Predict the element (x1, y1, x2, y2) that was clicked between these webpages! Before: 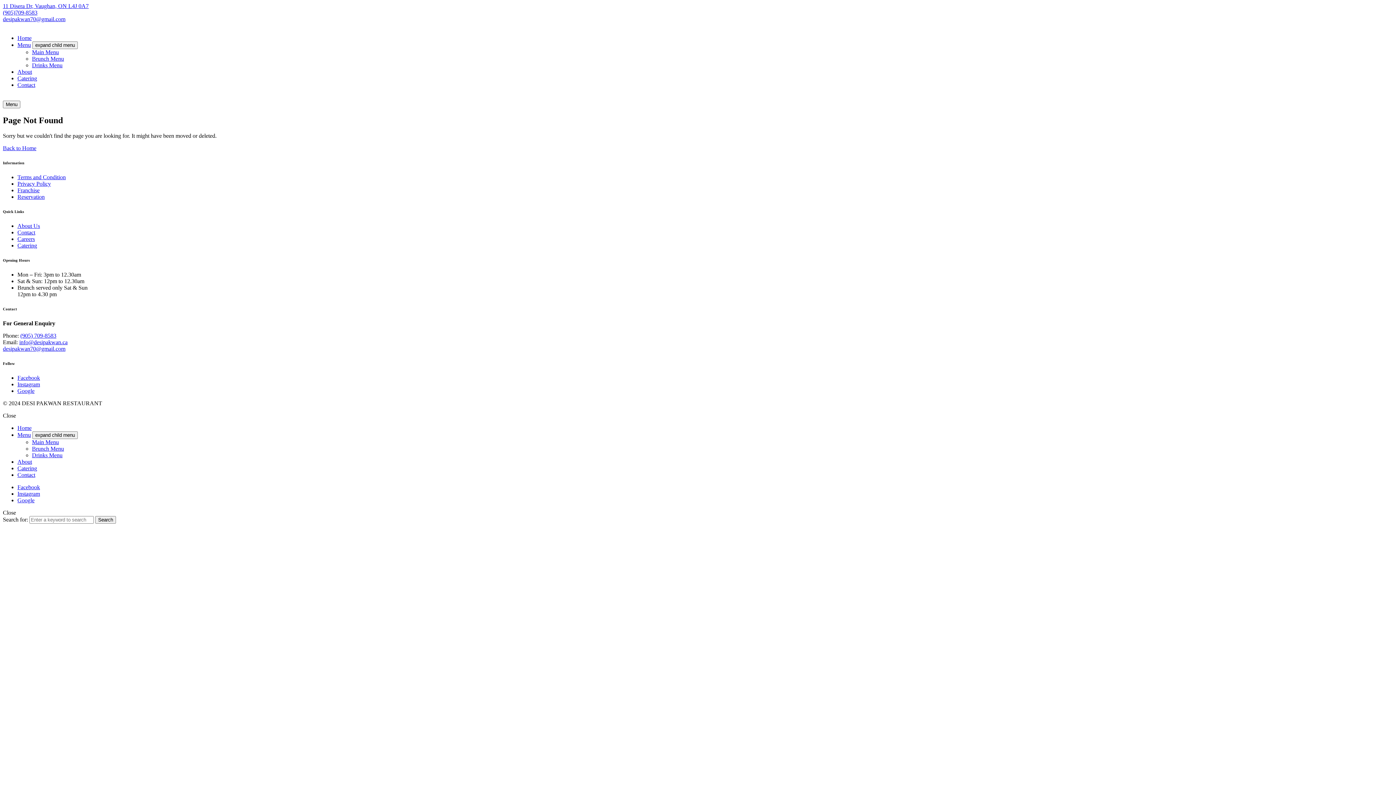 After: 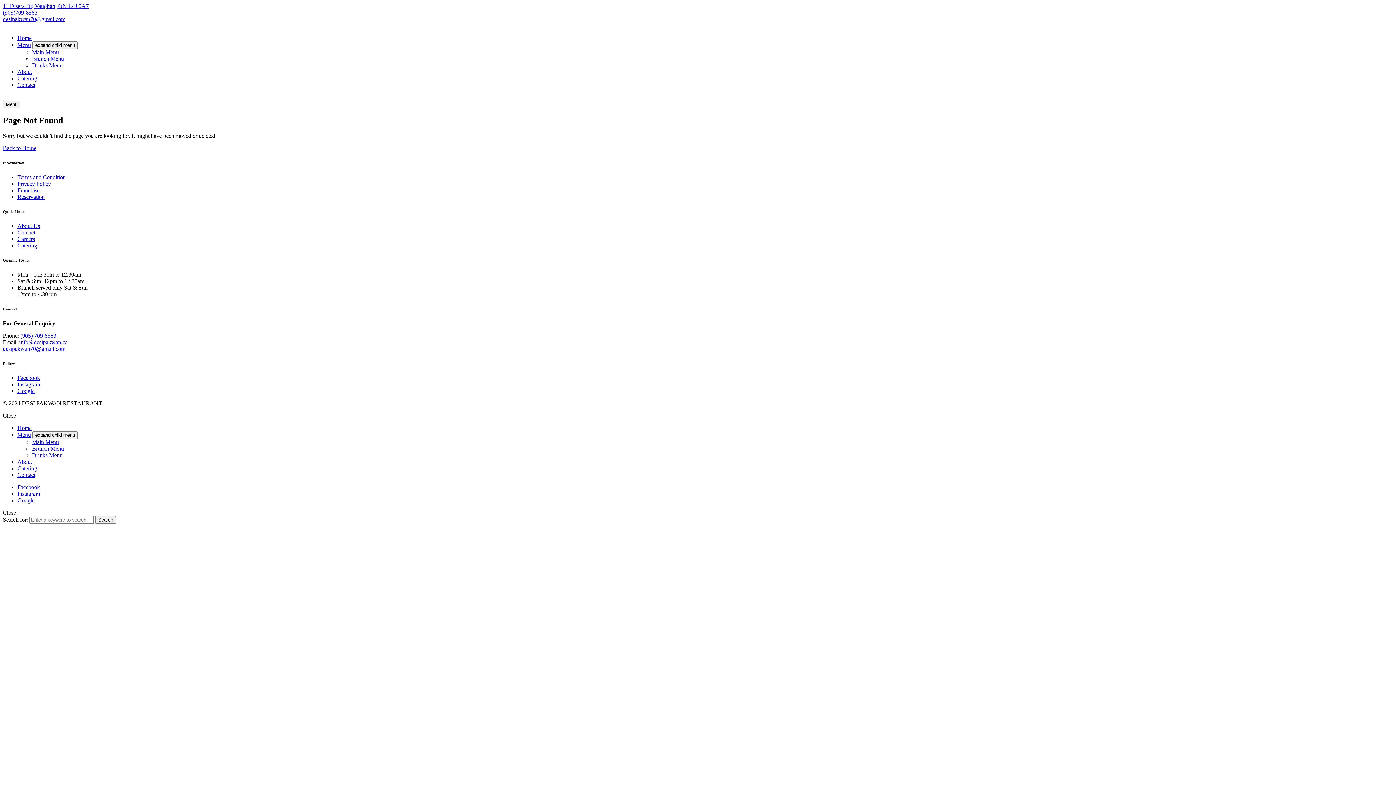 Action: label: (905)709-8583 bbox: (2, 9, 37, 15)